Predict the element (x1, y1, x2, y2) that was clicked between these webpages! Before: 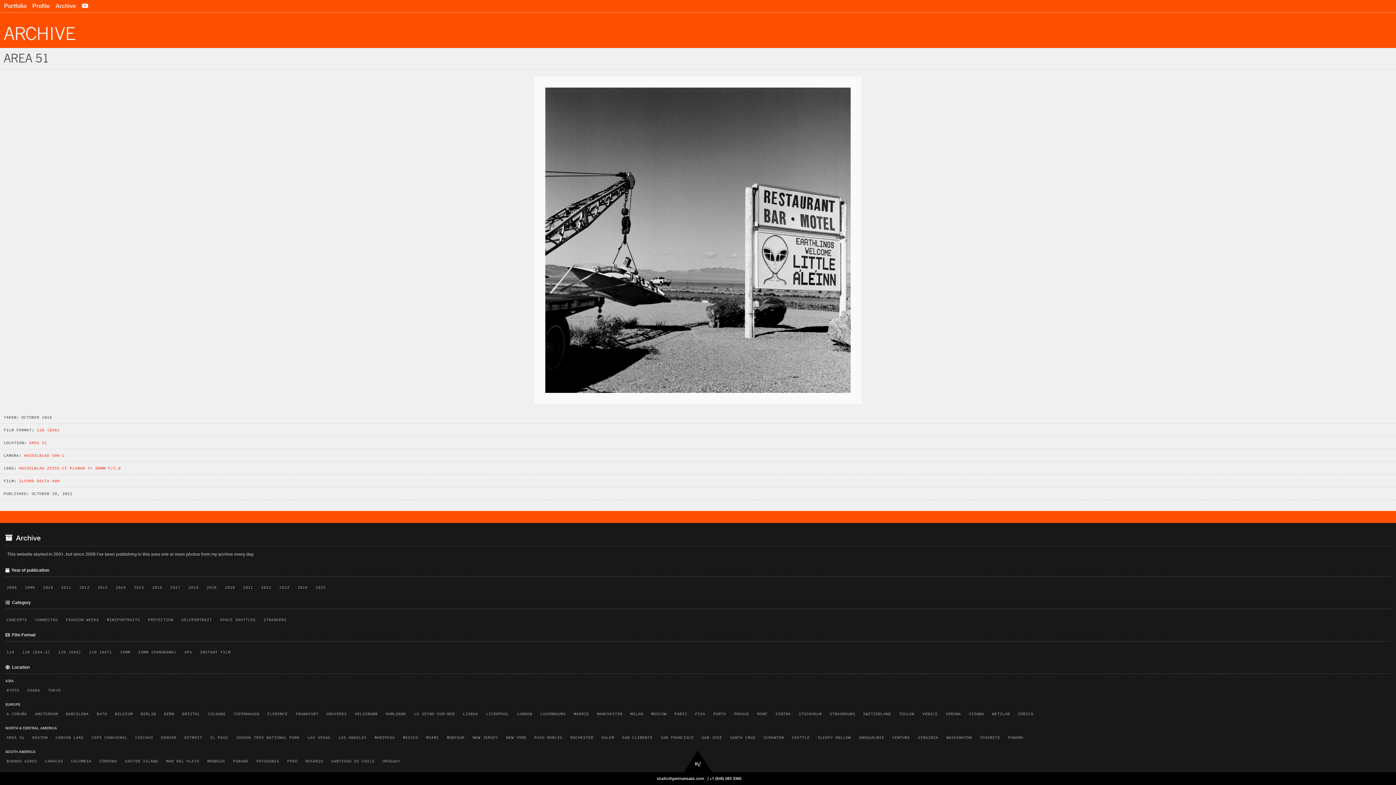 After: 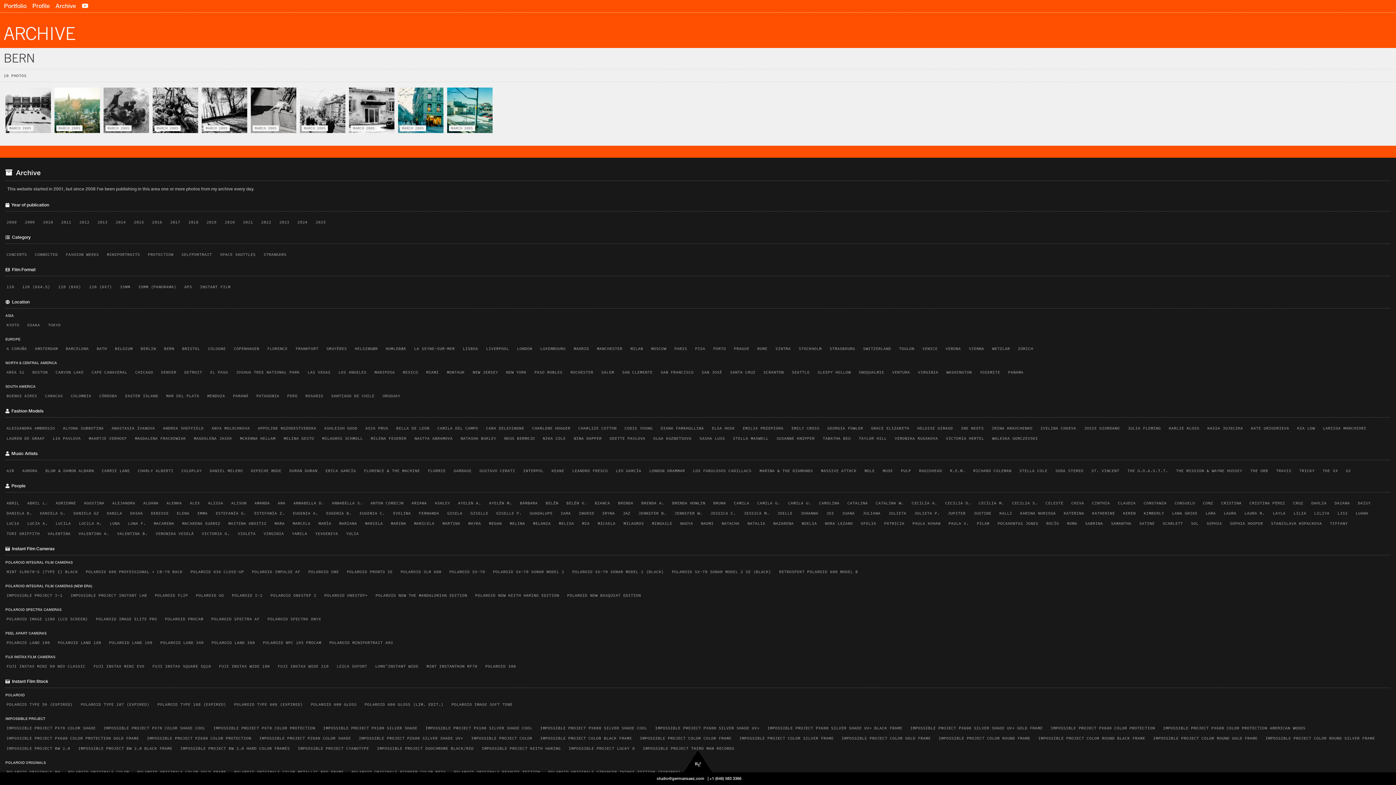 Action: bbox: (161, 710, 177, 718) label: BERN